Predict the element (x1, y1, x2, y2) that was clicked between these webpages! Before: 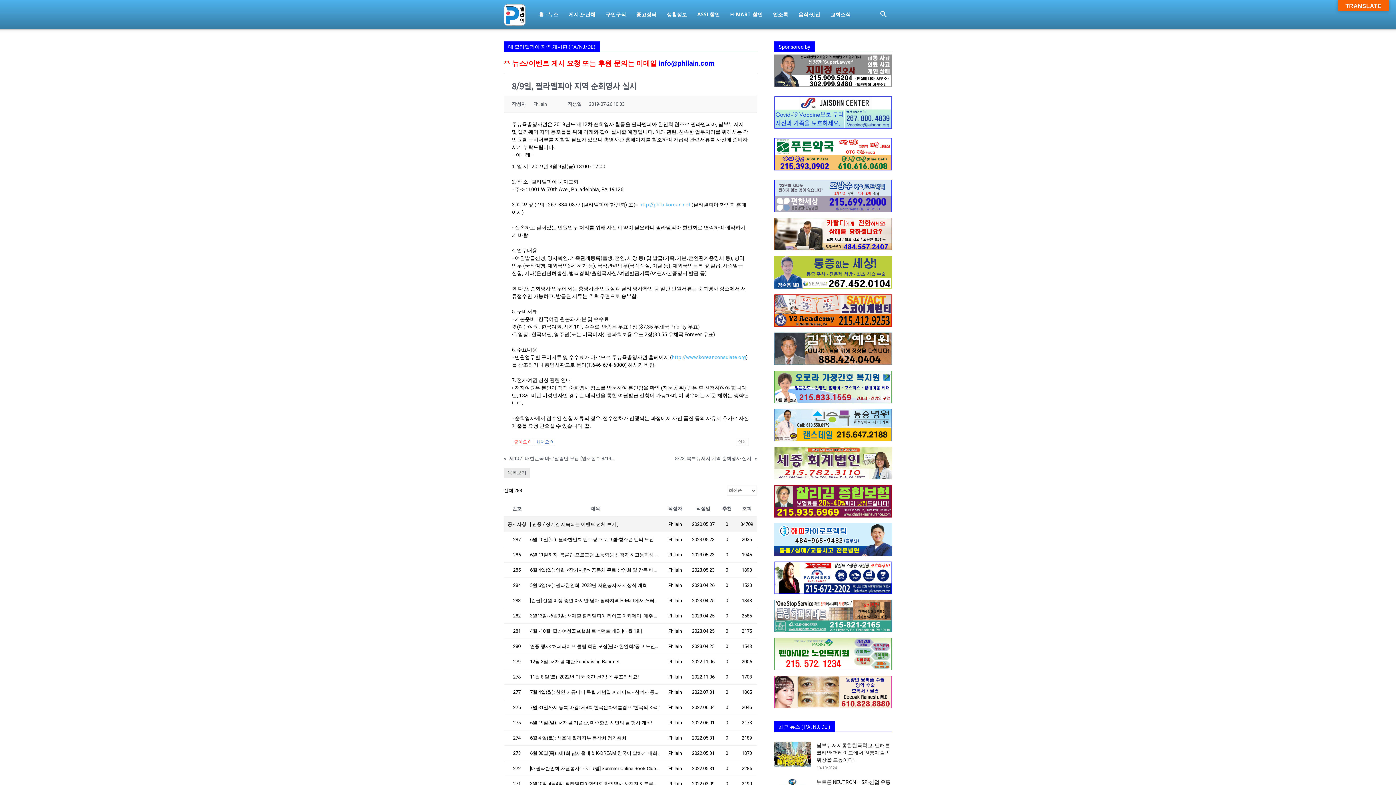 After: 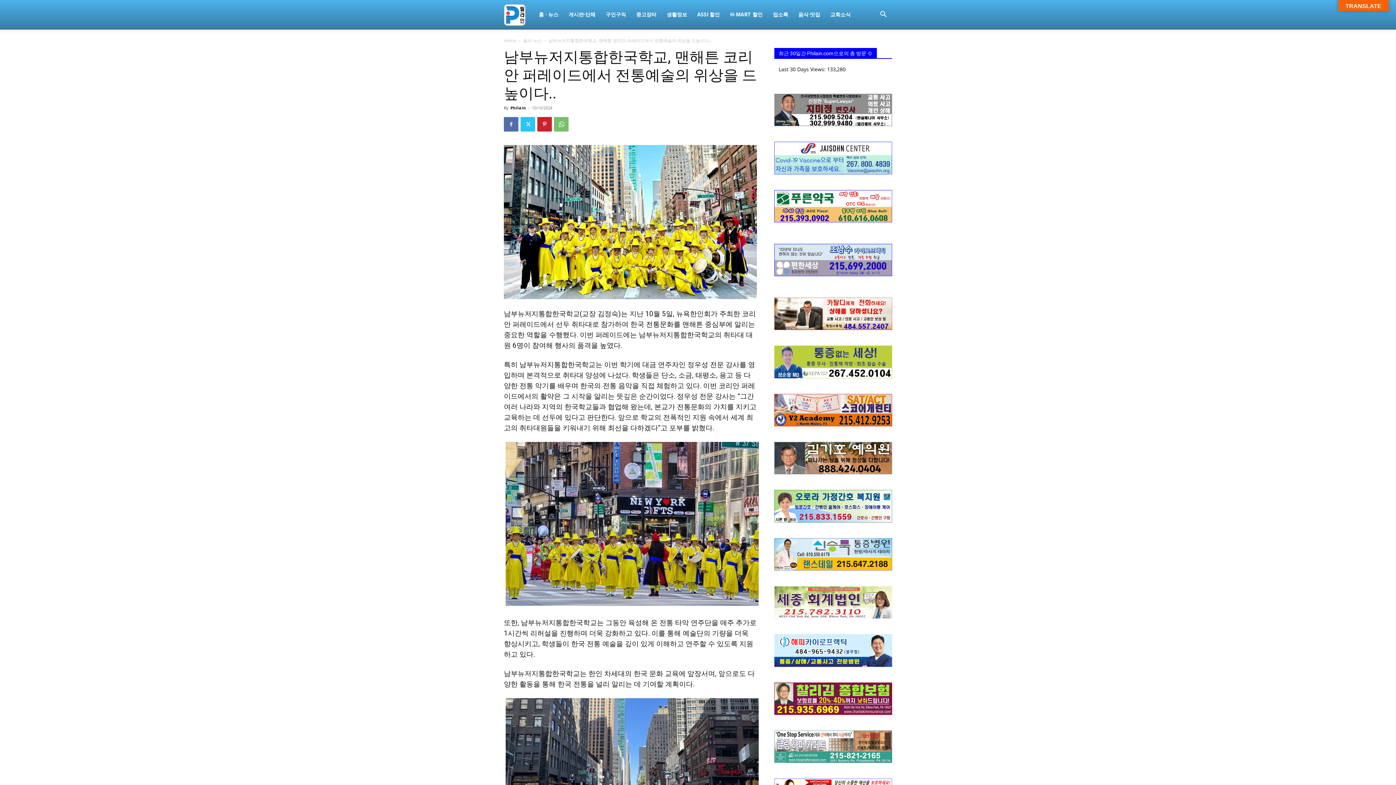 Action: bbox: (816, 742, 890, 763) label: 남부뉴저지통합한국학교, 맨해튼 코리안 퍼레이드에서 전통예술의 위상을 드높이다..